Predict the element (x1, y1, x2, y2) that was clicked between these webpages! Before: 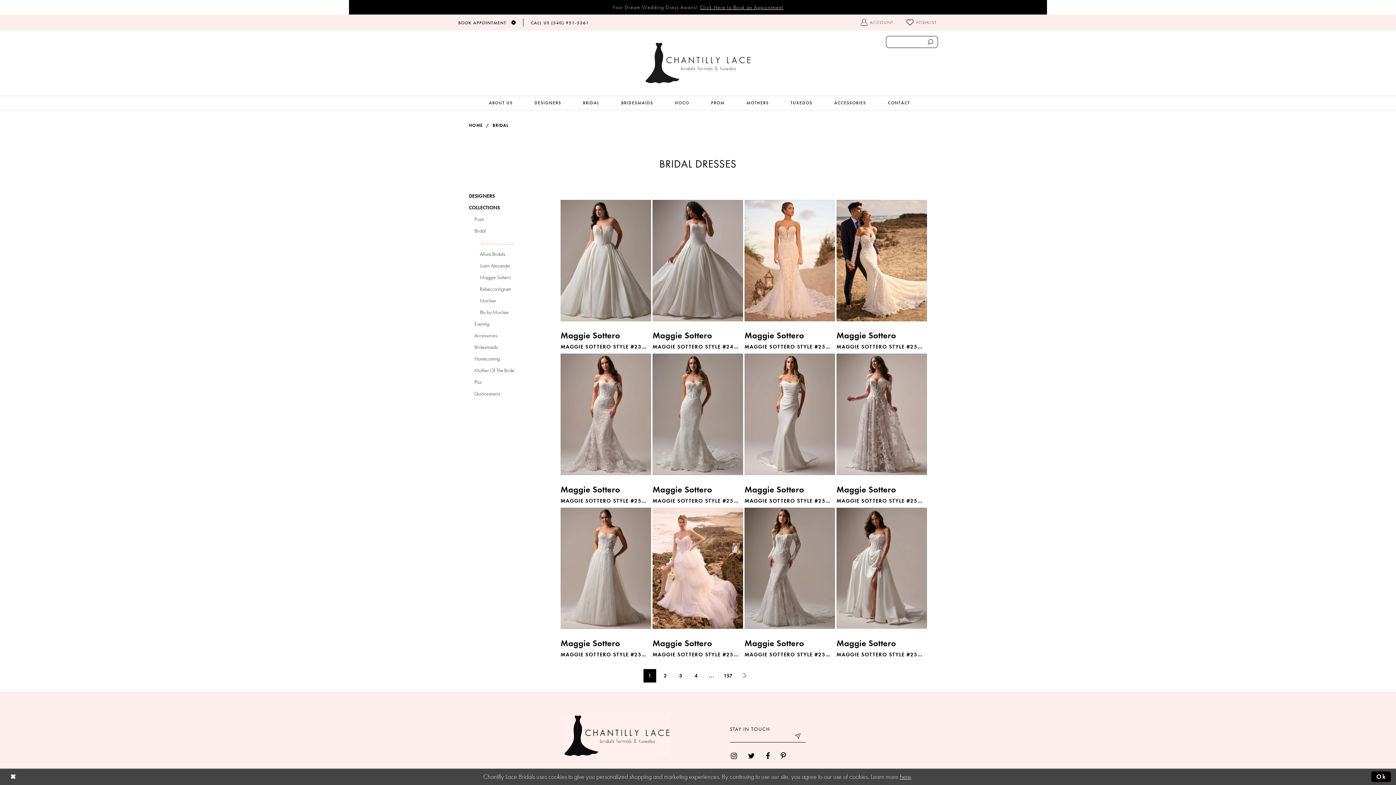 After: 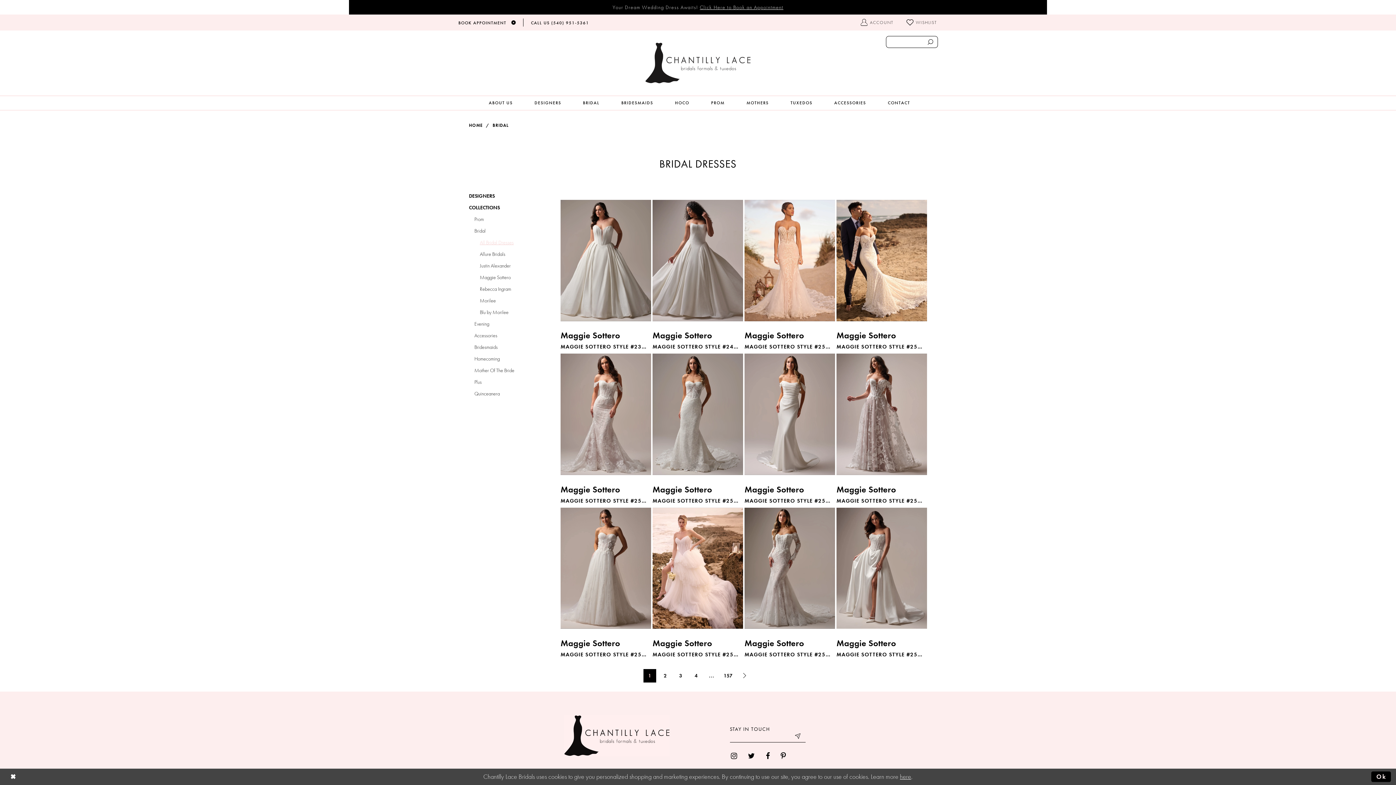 Action: label: Page: 1 bbox: (643, 669, 656, 682)